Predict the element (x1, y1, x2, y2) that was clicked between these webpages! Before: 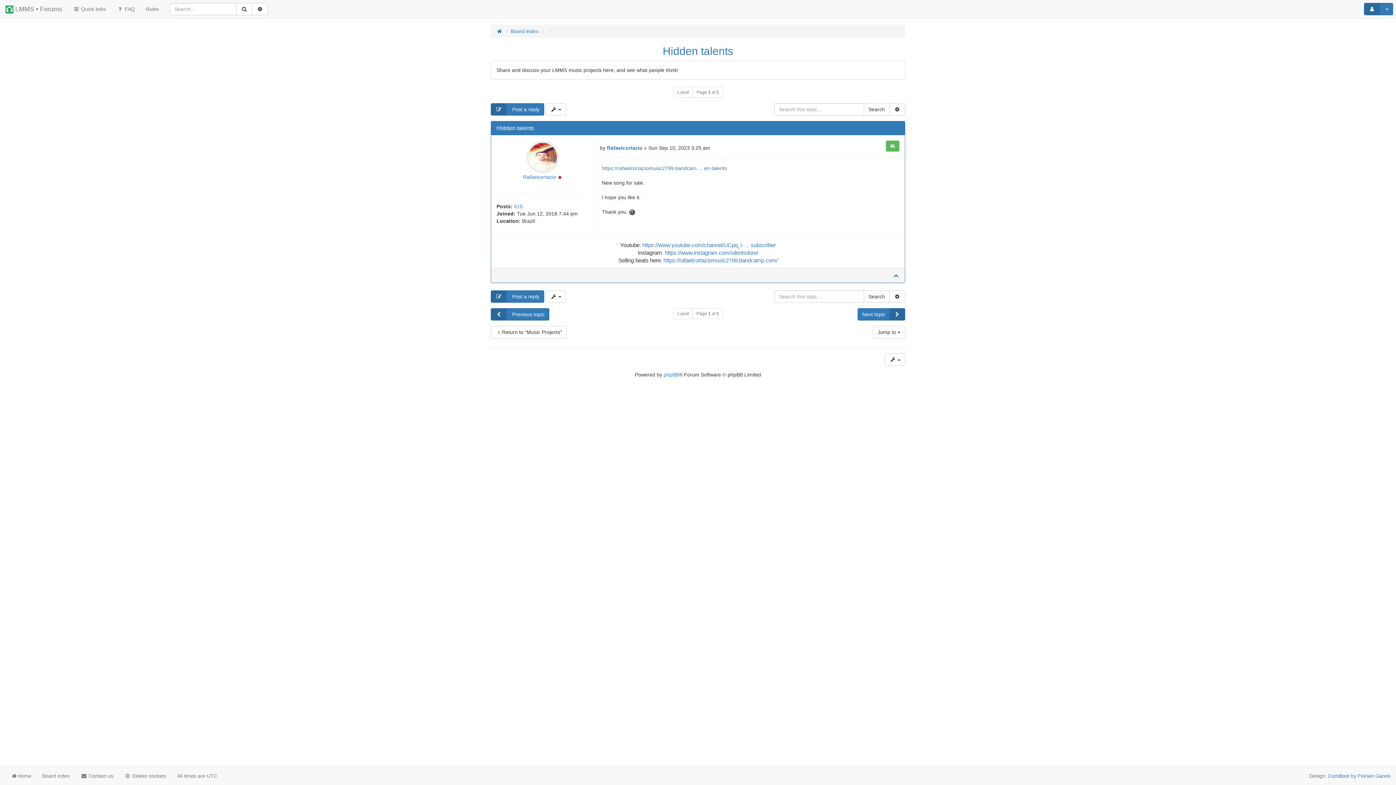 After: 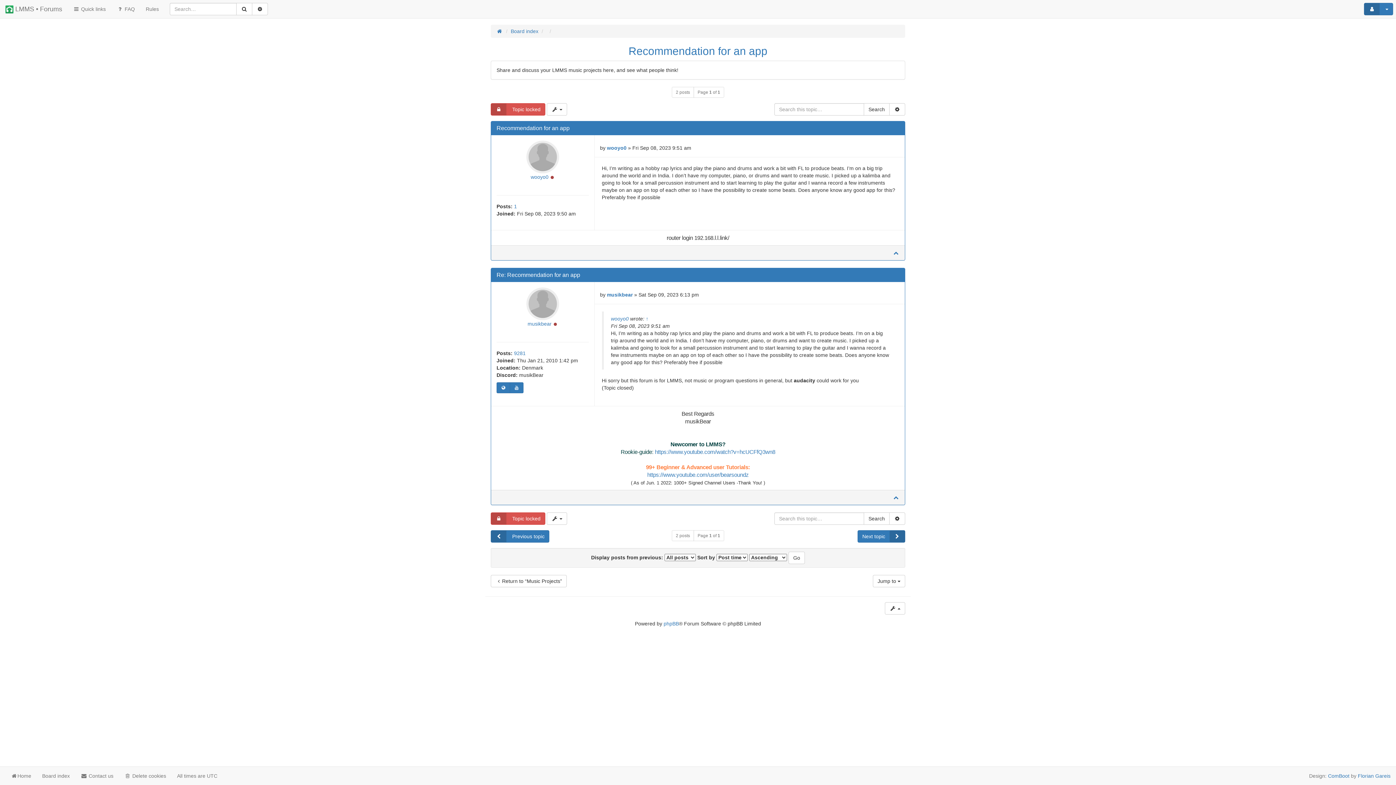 Action: label:  Previous topic bbox: (490, 308, 549, 320)